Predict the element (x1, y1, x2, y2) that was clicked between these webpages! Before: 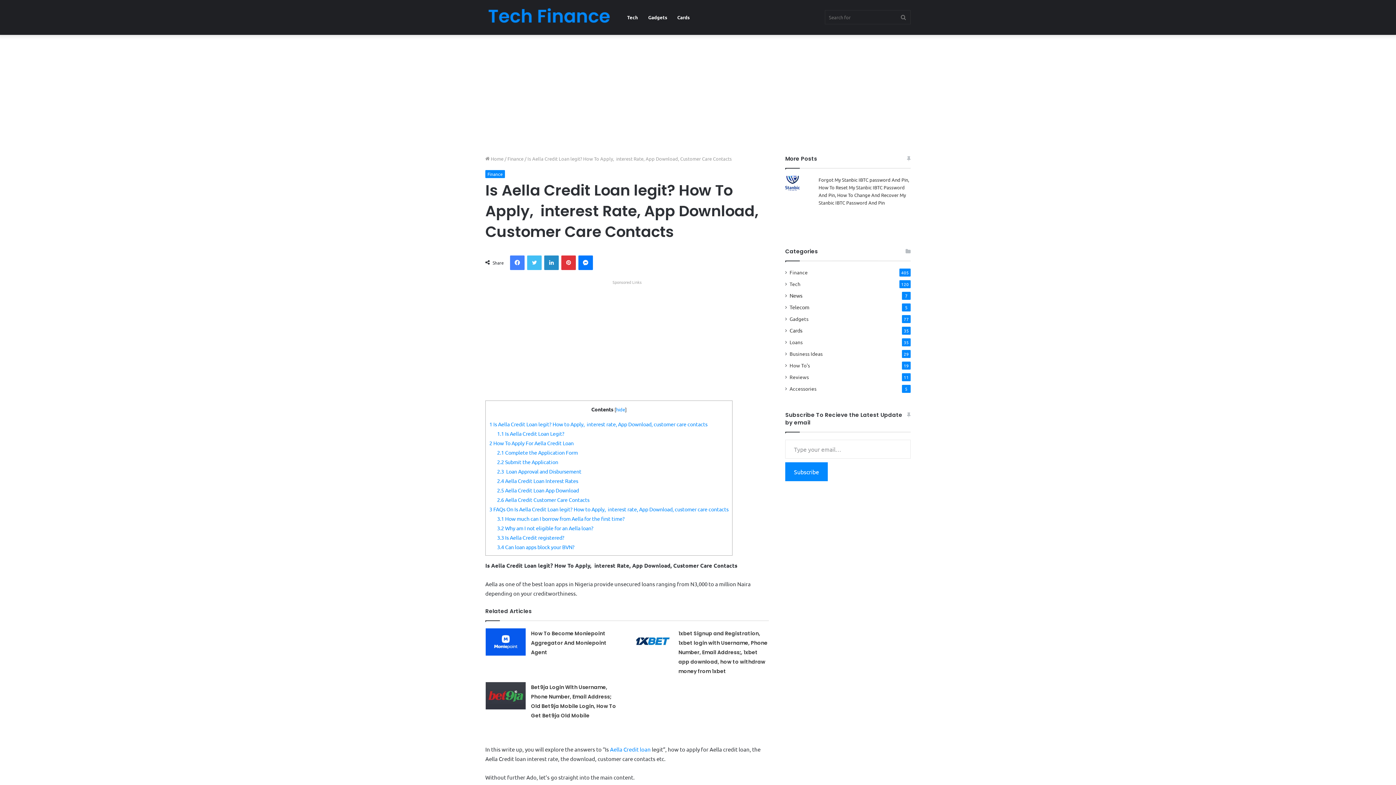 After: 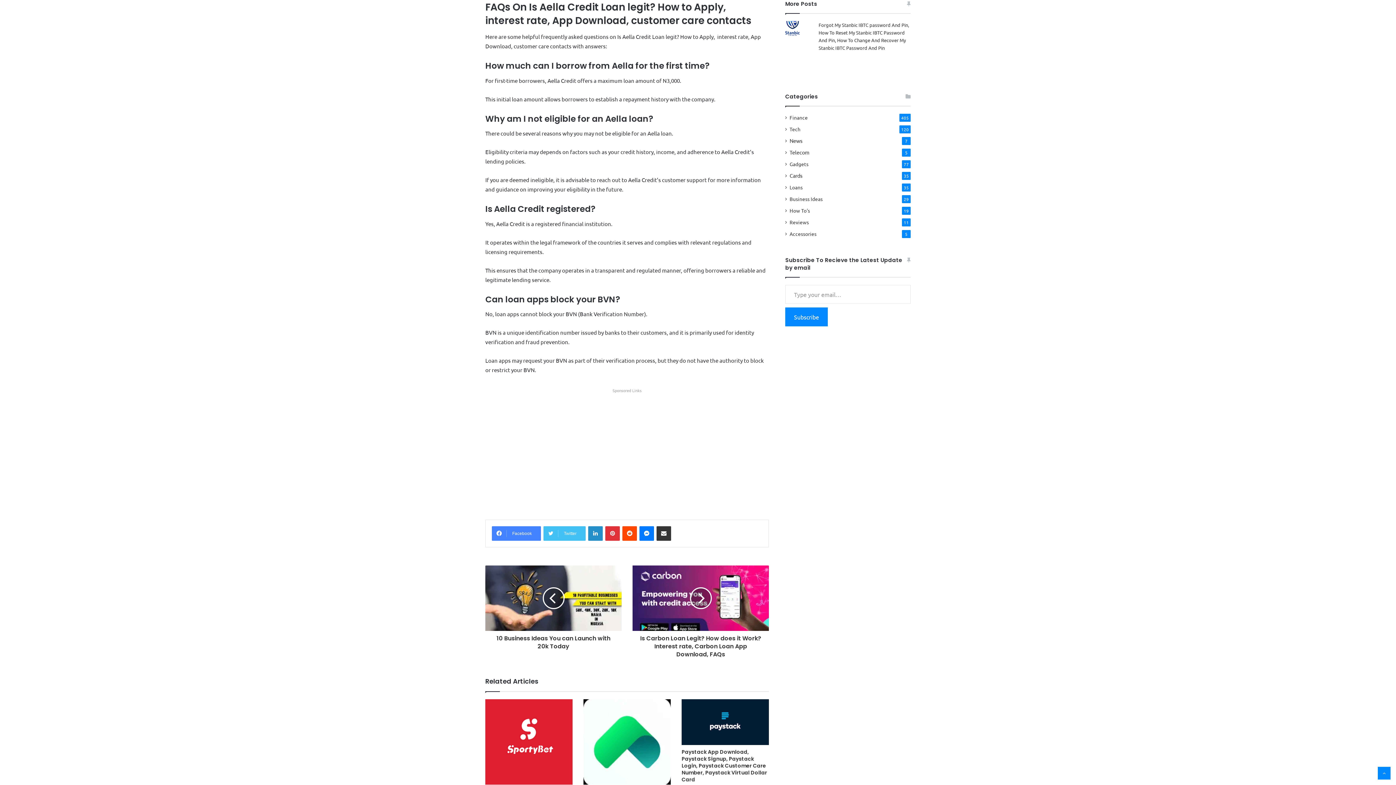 Action: label: 3 FAQs On Is Aella Credit Loan legit? How to Apply,  interest rate, App Download, customer care contacts bbox: (489, 506, 728, 512)